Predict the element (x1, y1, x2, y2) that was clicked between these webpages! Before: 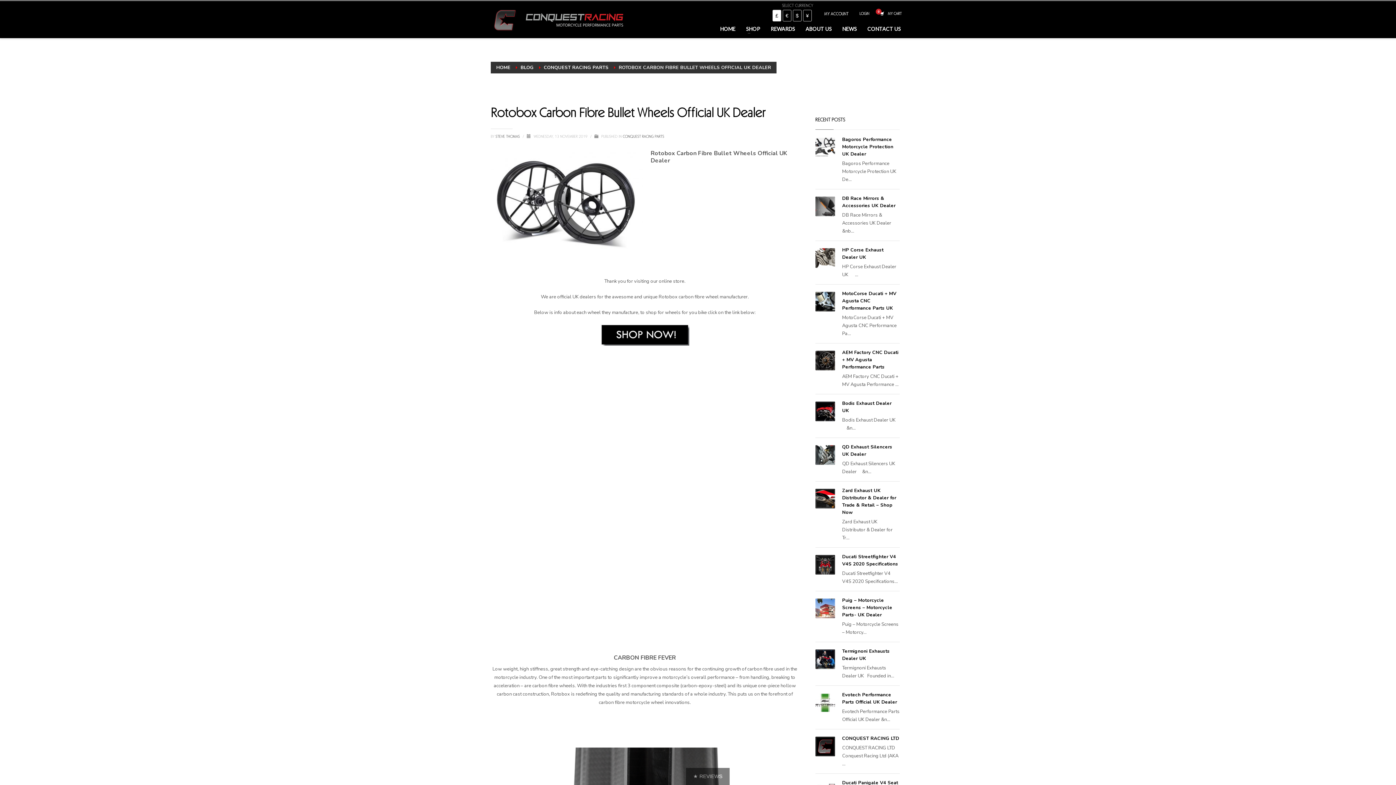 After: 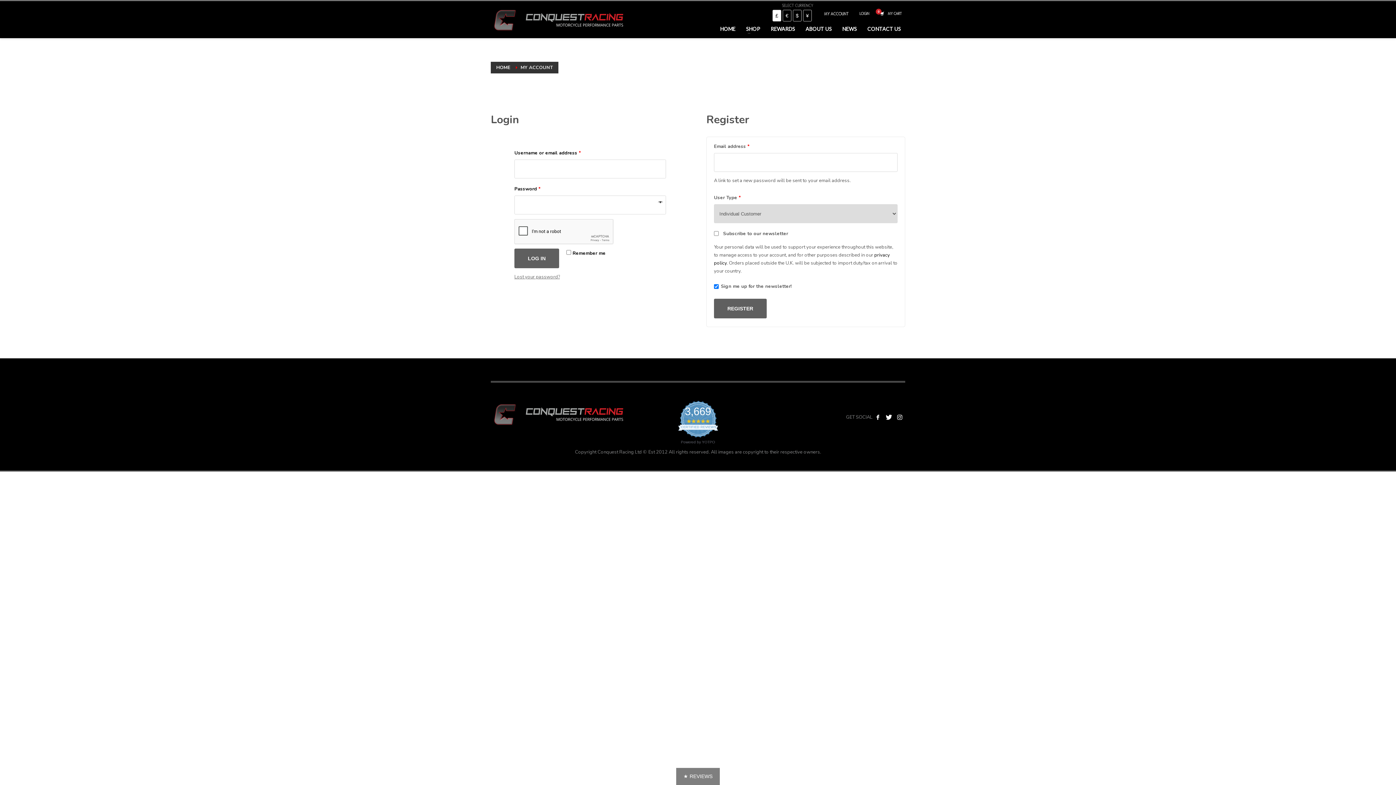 Action: label: MY ACCOUNT bbox: (824, 9, 848, 18)